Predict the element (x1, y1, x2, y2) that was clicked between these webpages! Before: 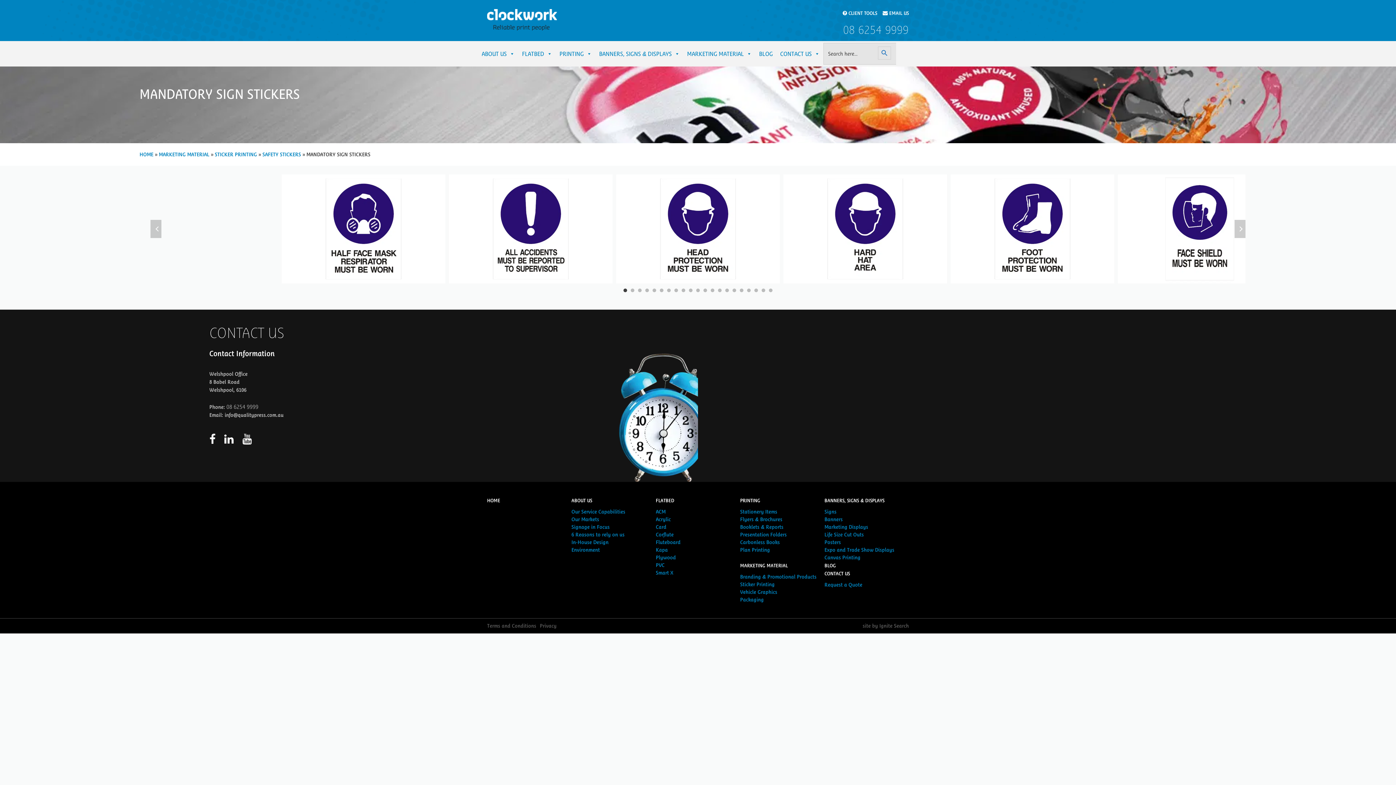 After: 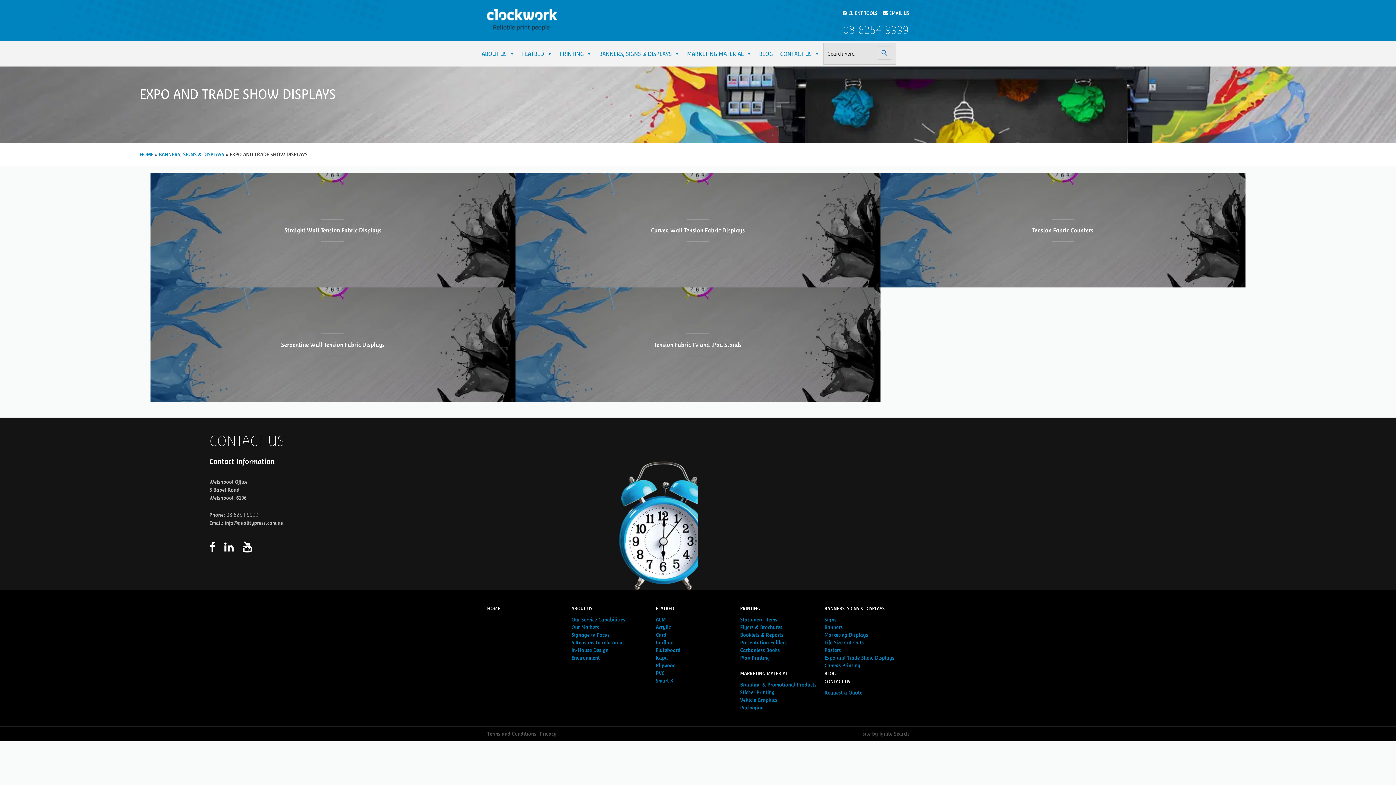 Action: bbox: (824, 547, 894, 552) label: Expo and Trade Show Displays